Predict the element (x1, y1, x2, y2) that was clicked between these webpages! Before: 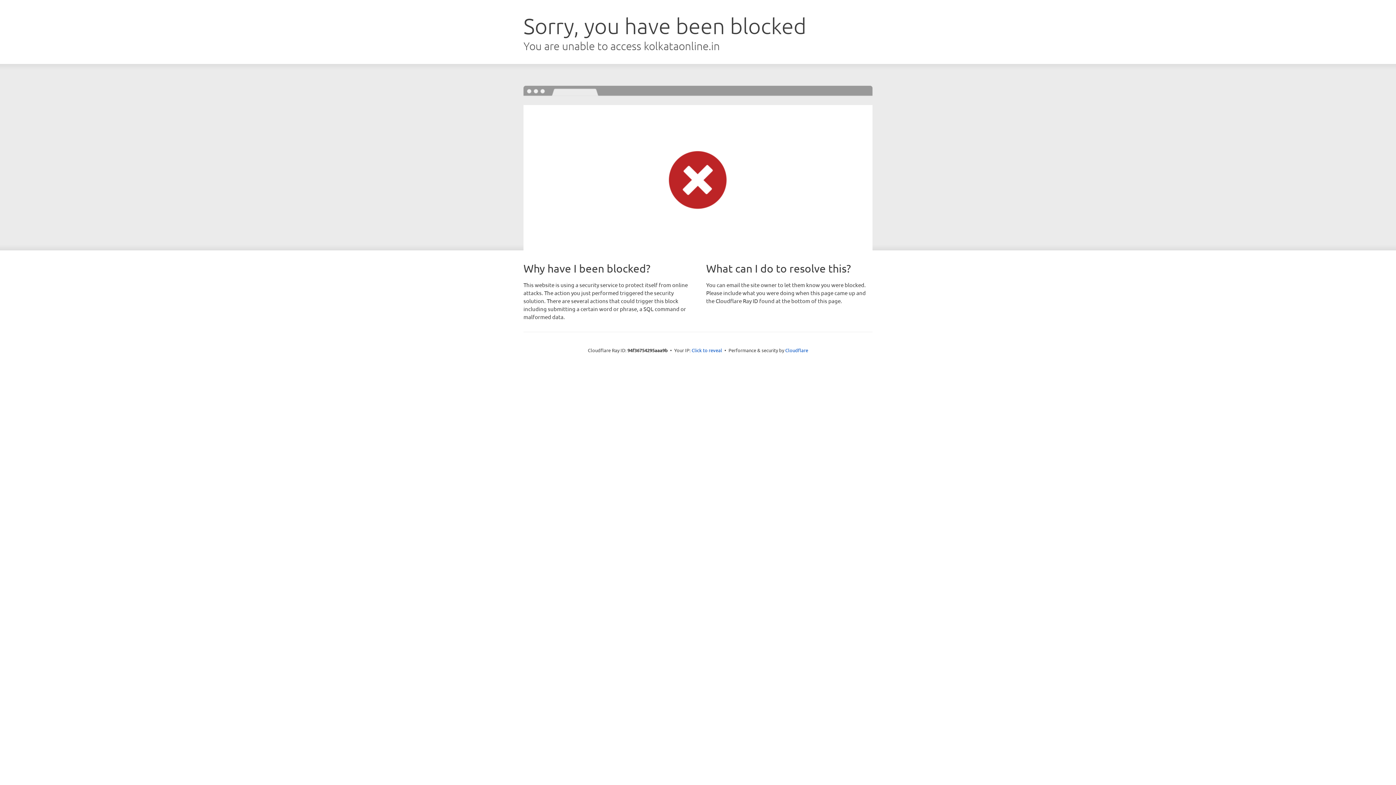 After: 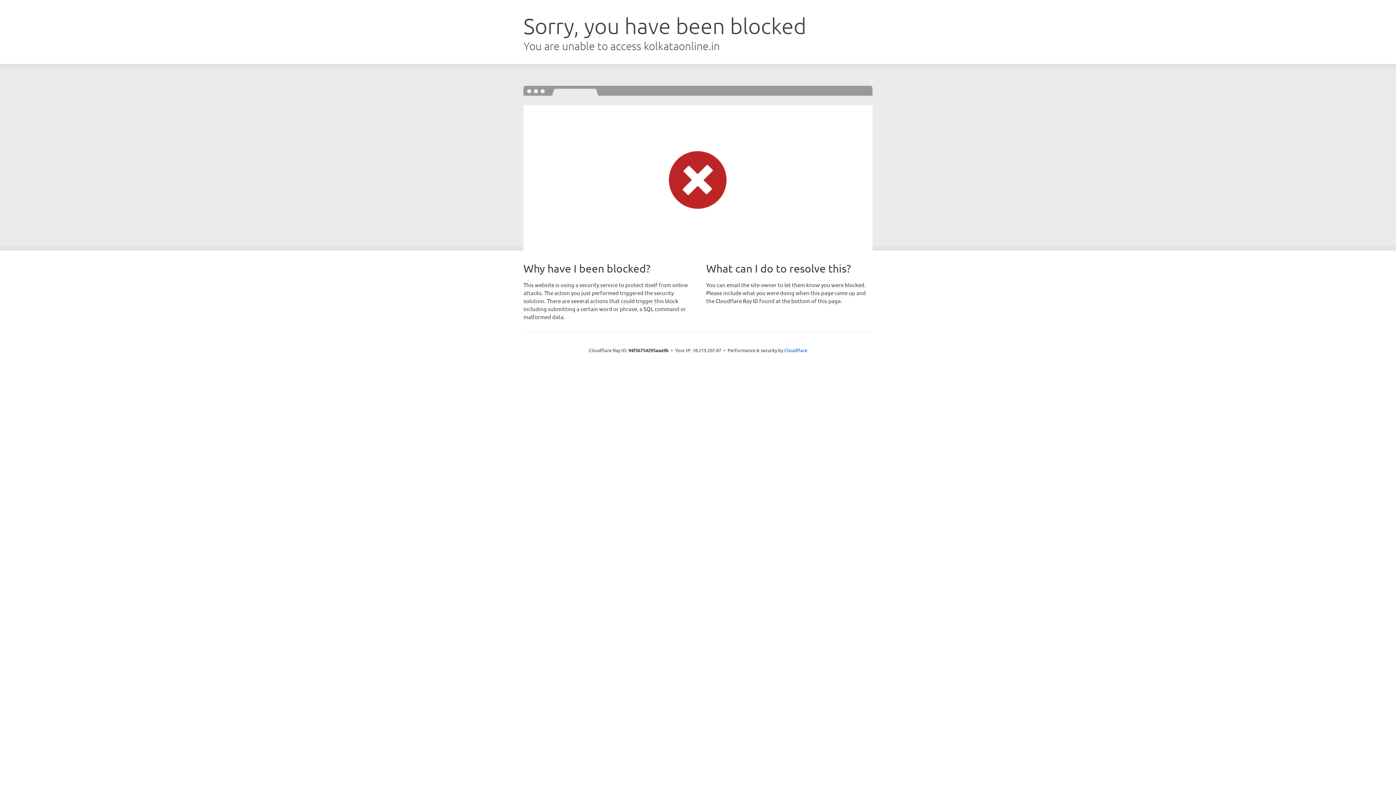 Action: bbox: (691, 346, 722, 353) label: Click to reveal